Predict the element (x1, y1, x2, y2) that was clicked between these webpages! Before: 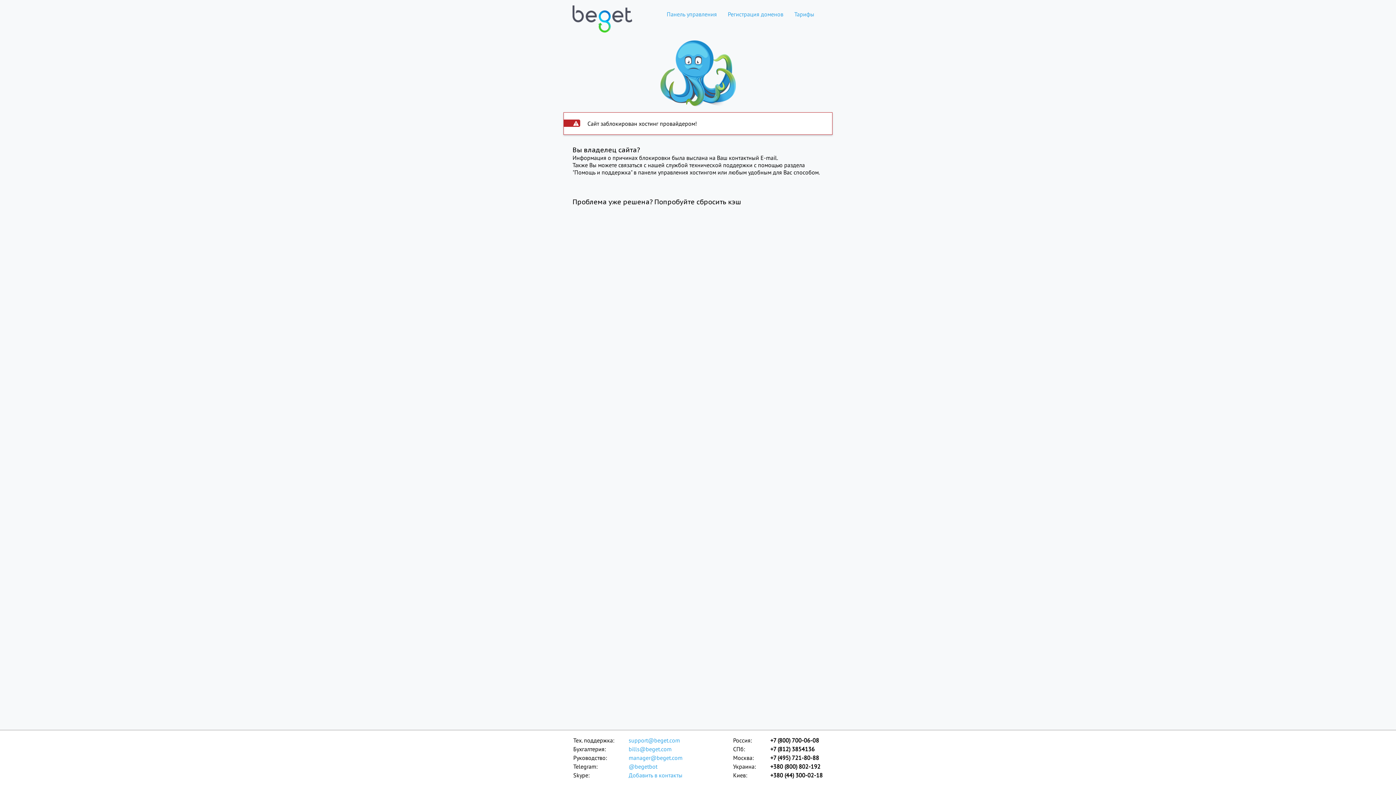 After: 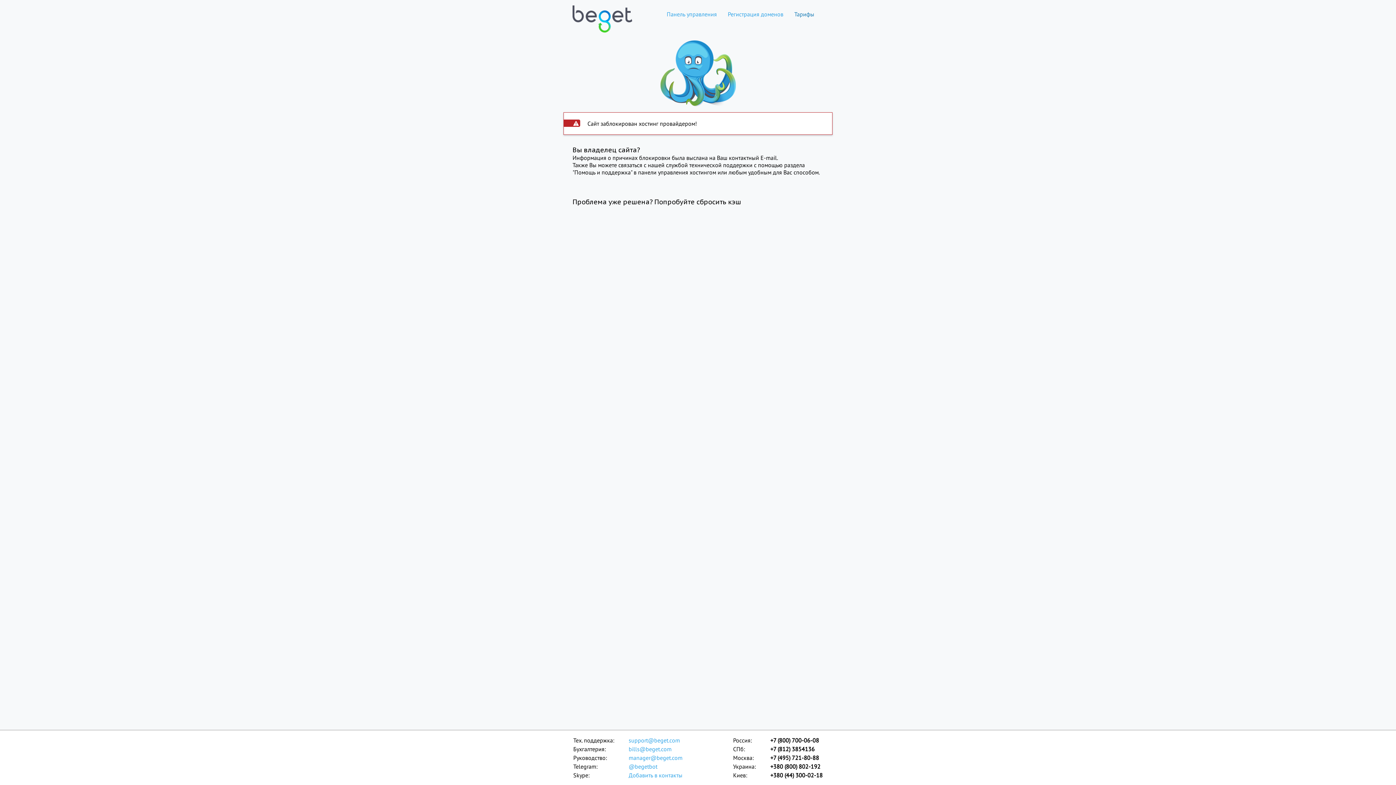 Action: bbox: (789, 10, 820, 17) label: Тарифы